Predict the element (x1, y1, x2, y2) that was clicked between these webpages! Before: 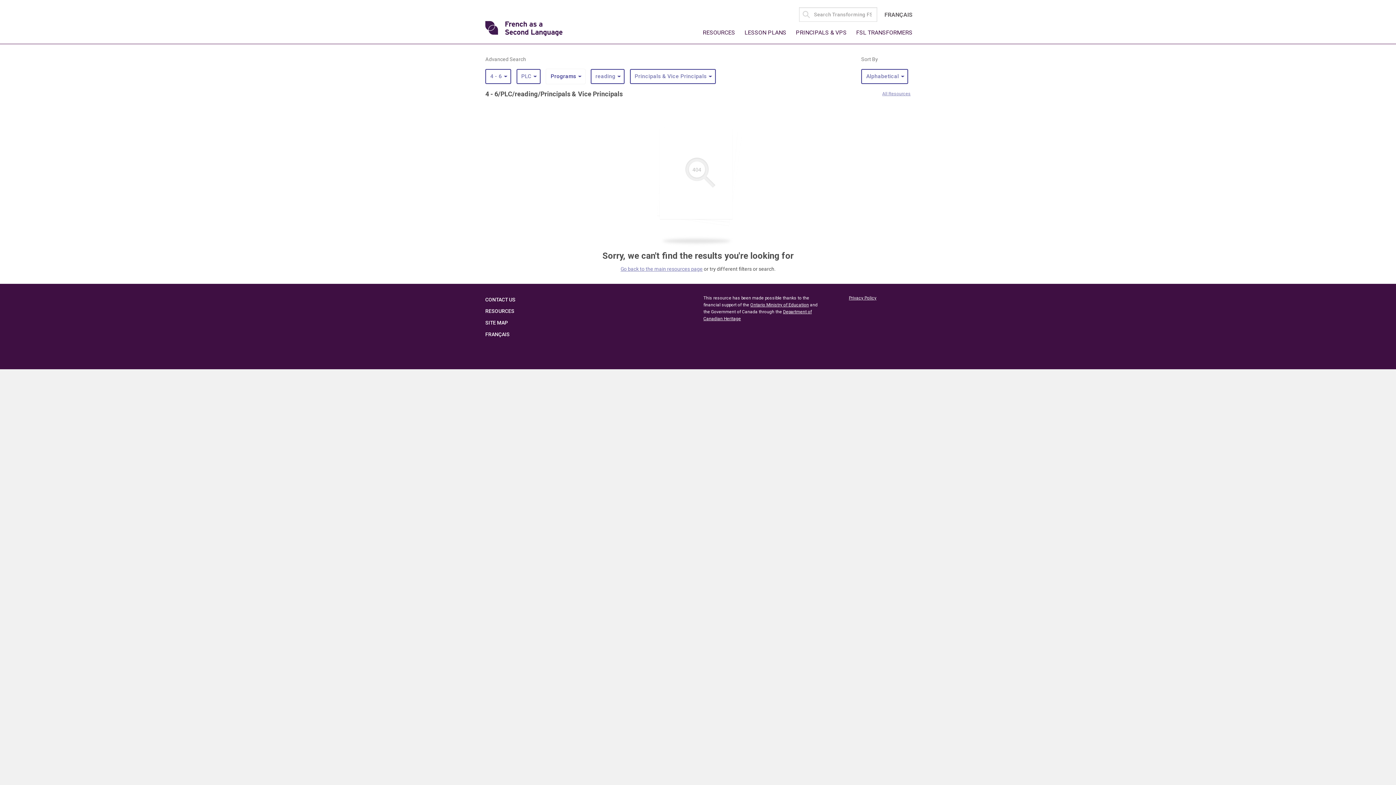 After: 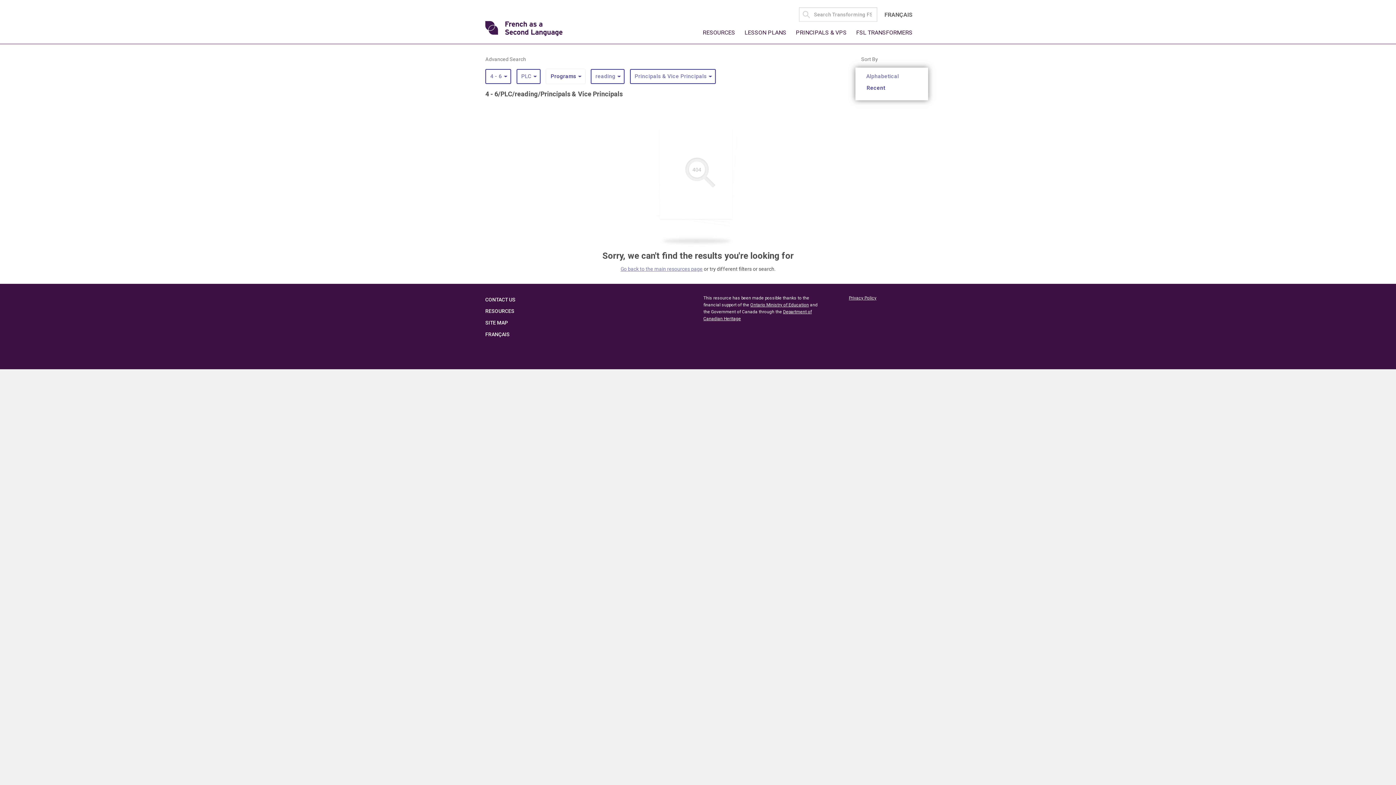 Action: bbox: (861, 69, 908, 84) label: Alphabetical